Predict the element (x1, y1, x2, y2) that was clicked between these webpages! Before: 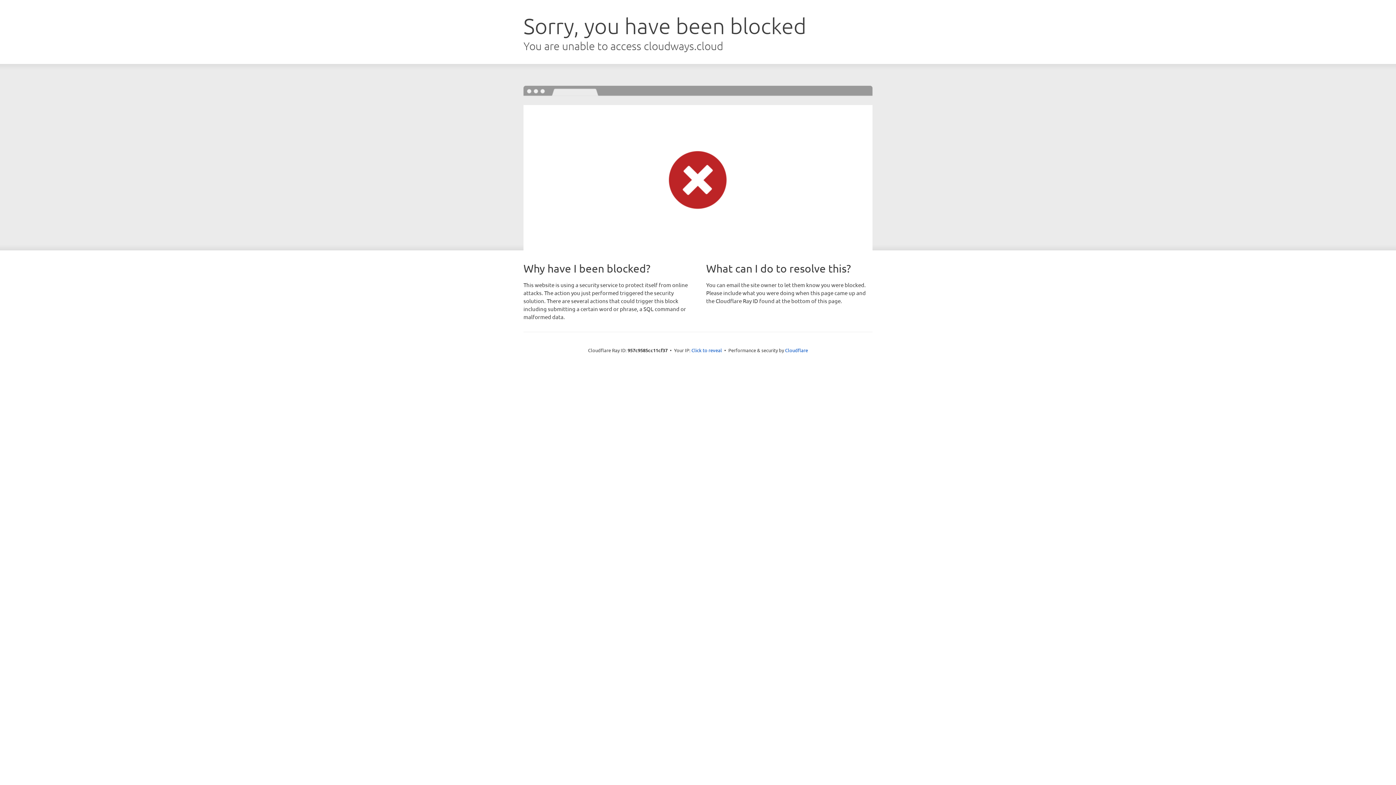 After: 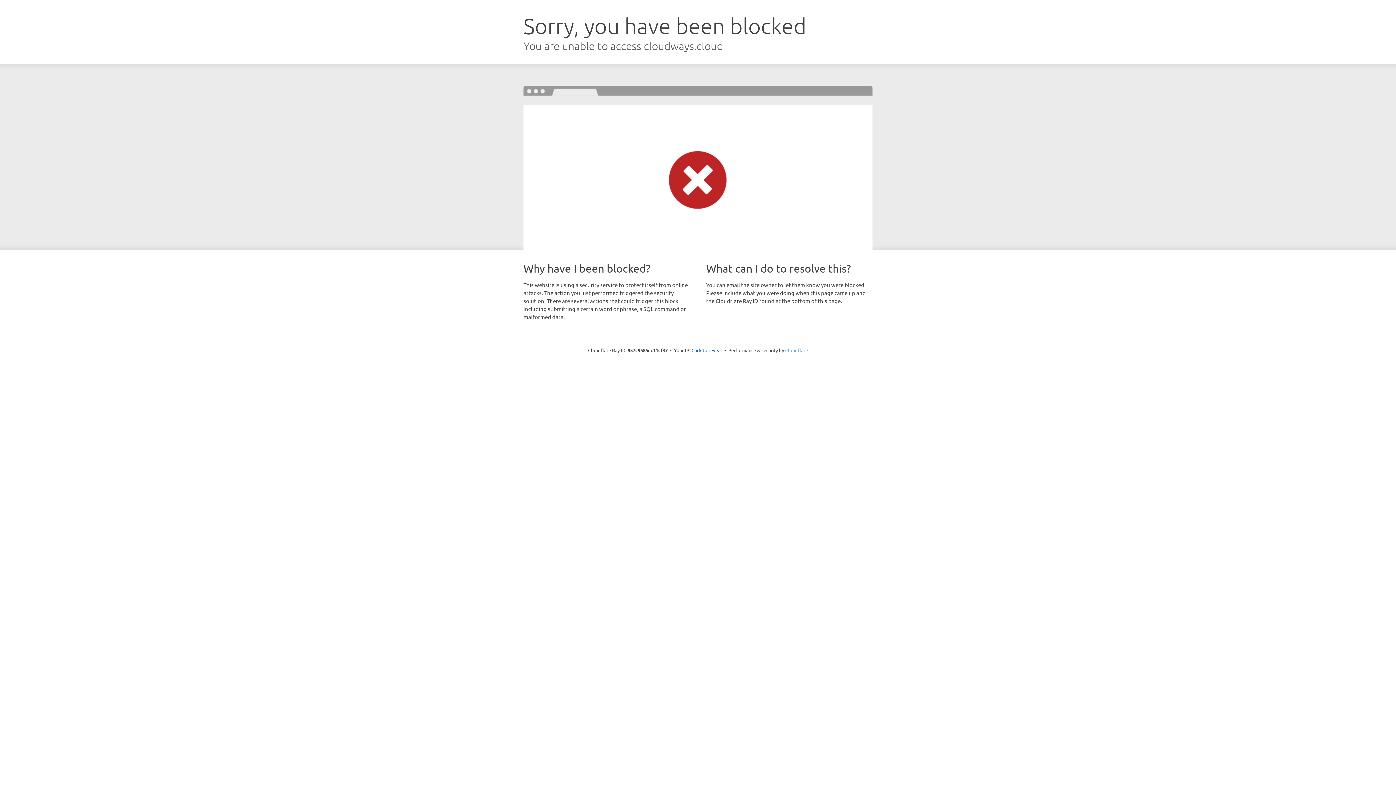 Action: label: Cloudflare bbox: (785, 347, 808, 353)